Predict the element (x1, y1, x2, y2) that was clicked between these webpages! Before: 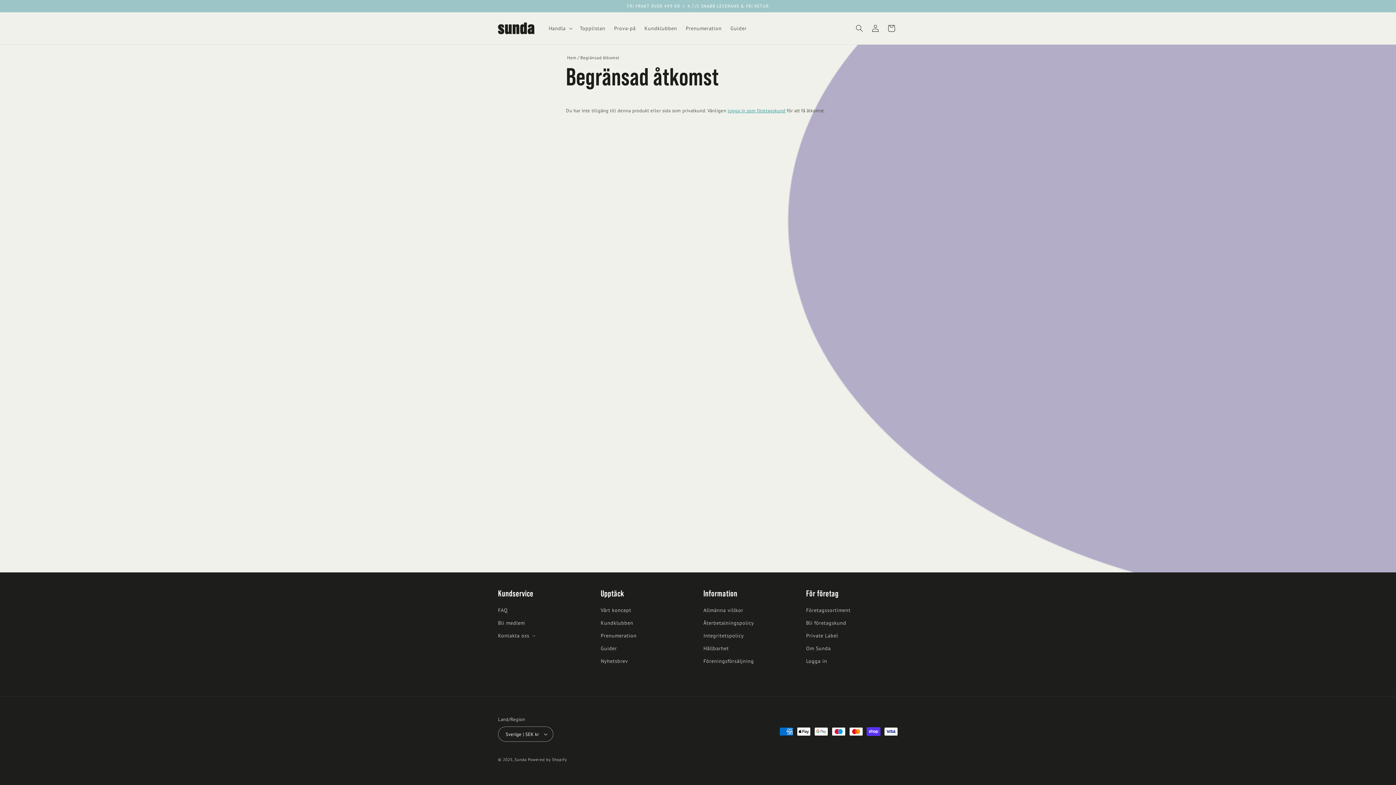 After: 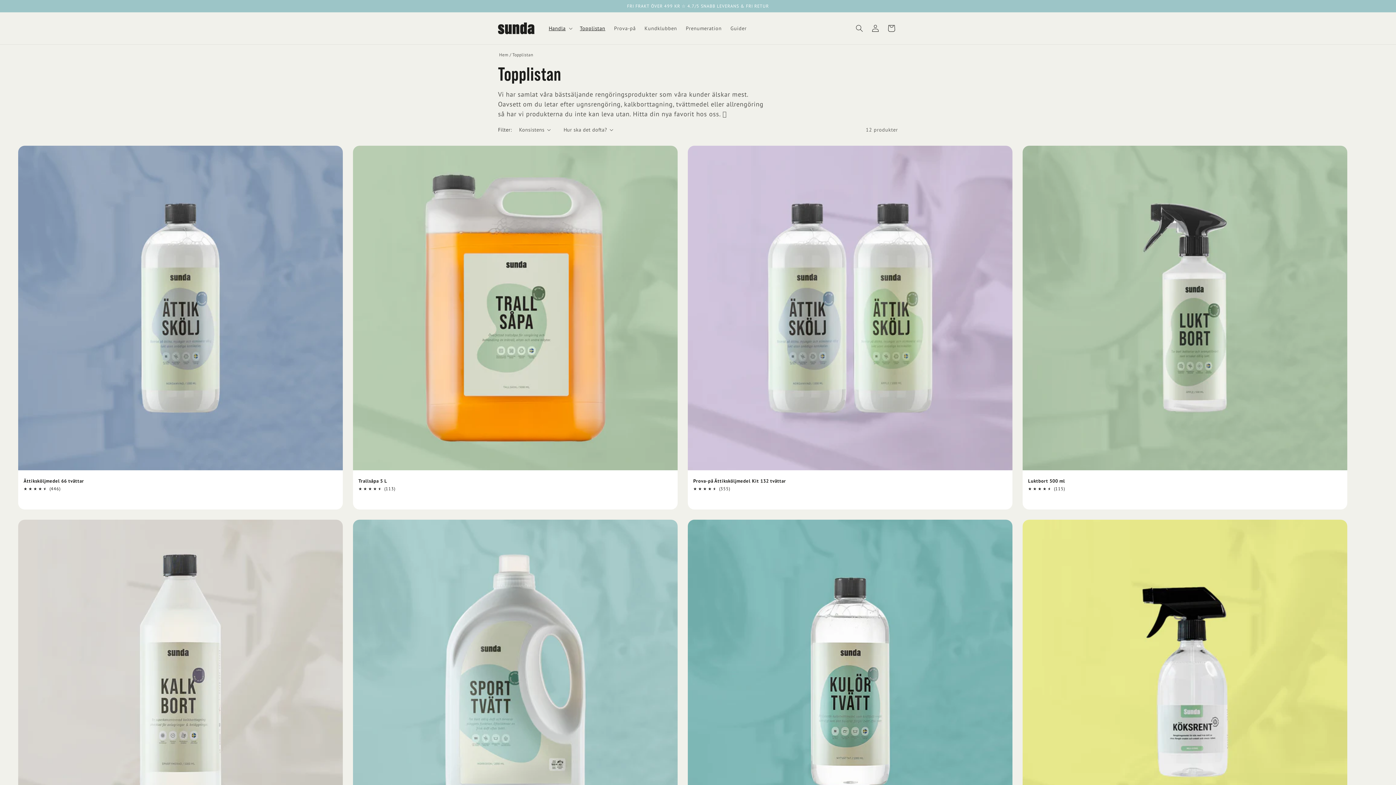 Action: label: Topplistan bbox: (575, 20, 609, 35)